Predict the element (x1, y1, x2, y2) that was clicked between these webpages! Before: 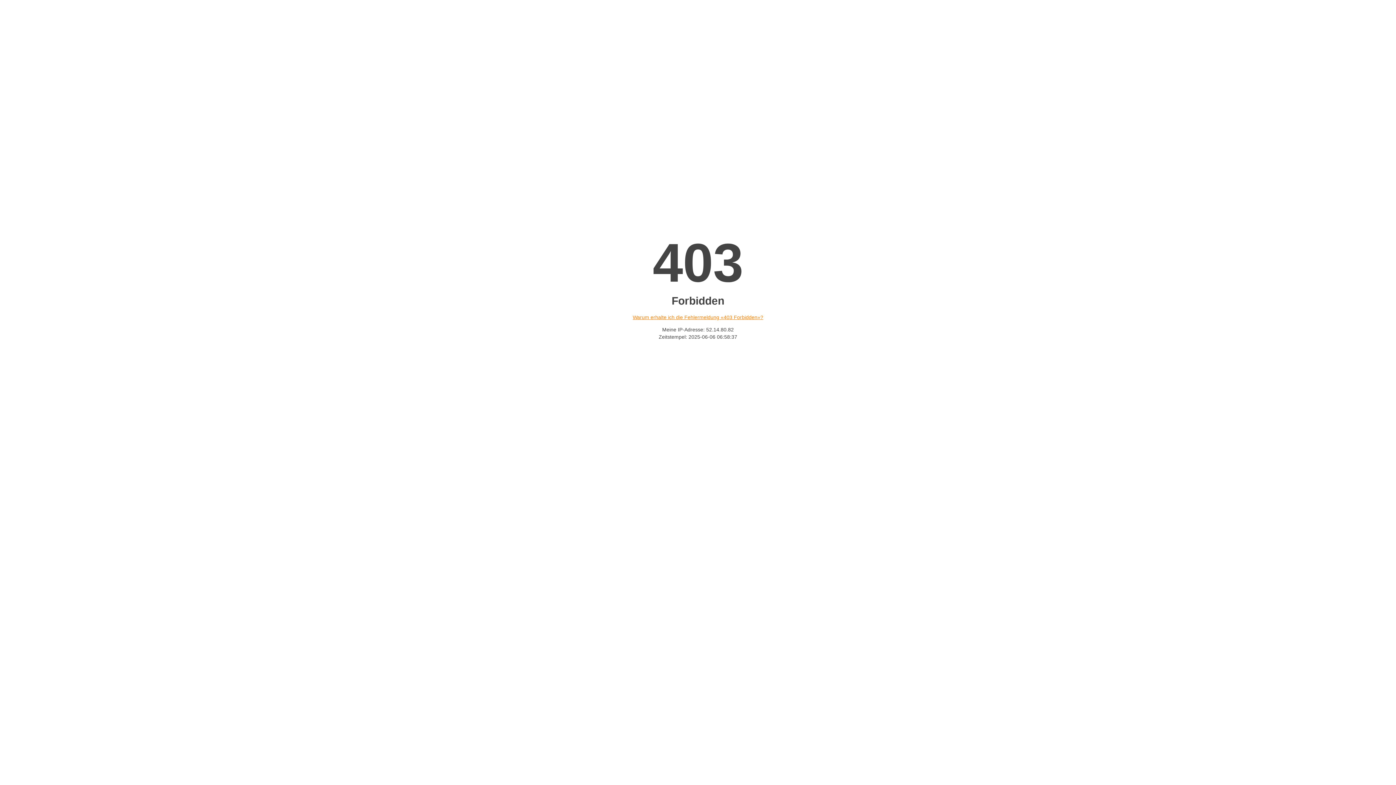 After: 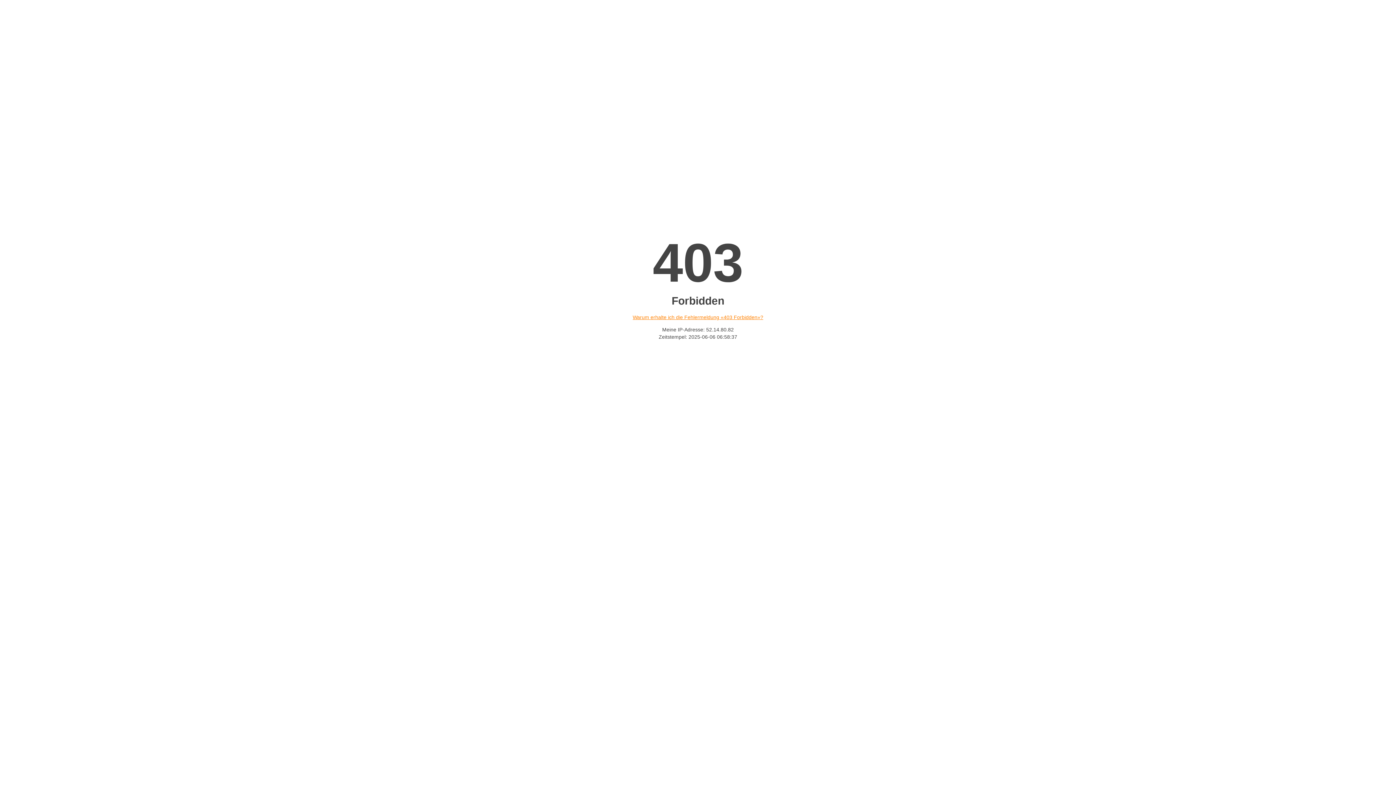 Action: label: Warum erhalte ich die Fehlermeldung «403 Forbidden»? bbox: (632, 314, 763, 320)